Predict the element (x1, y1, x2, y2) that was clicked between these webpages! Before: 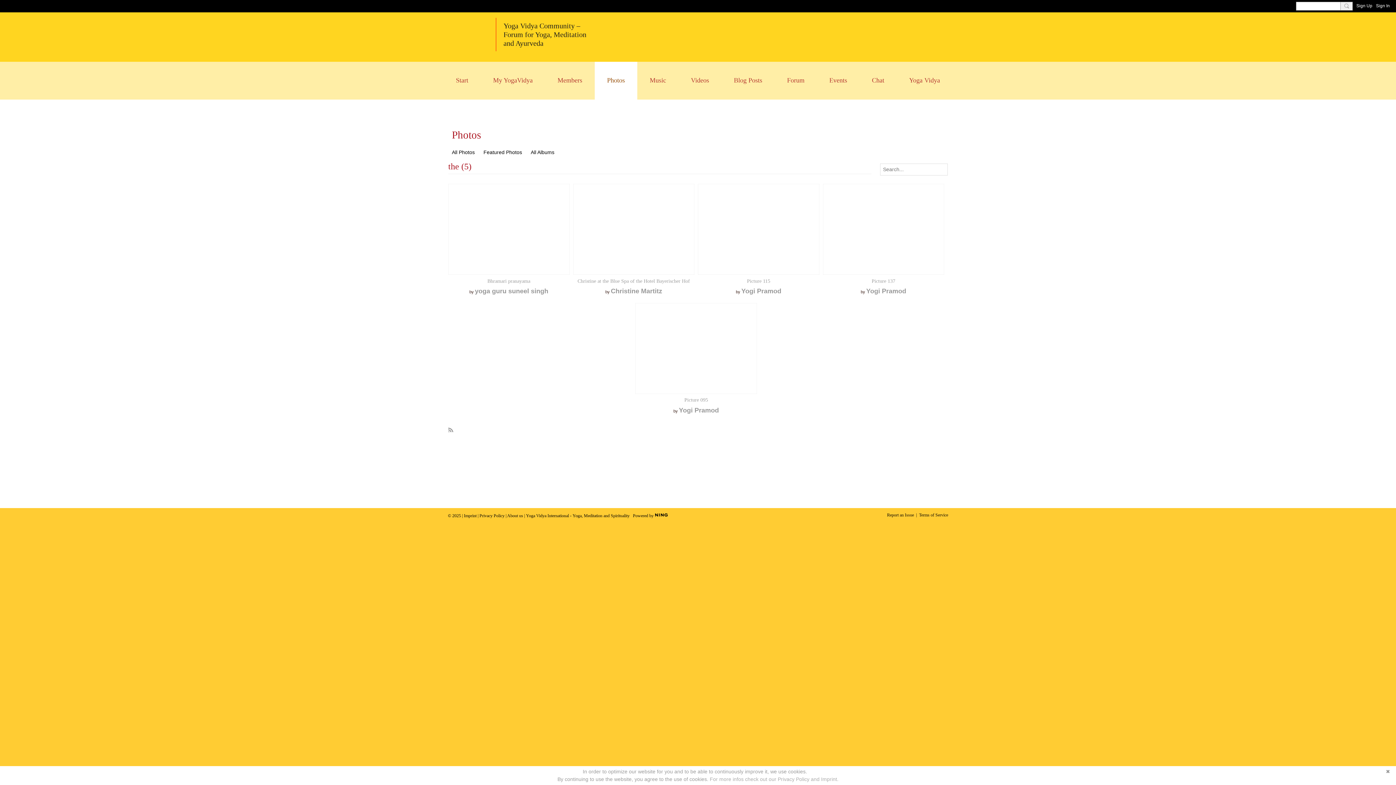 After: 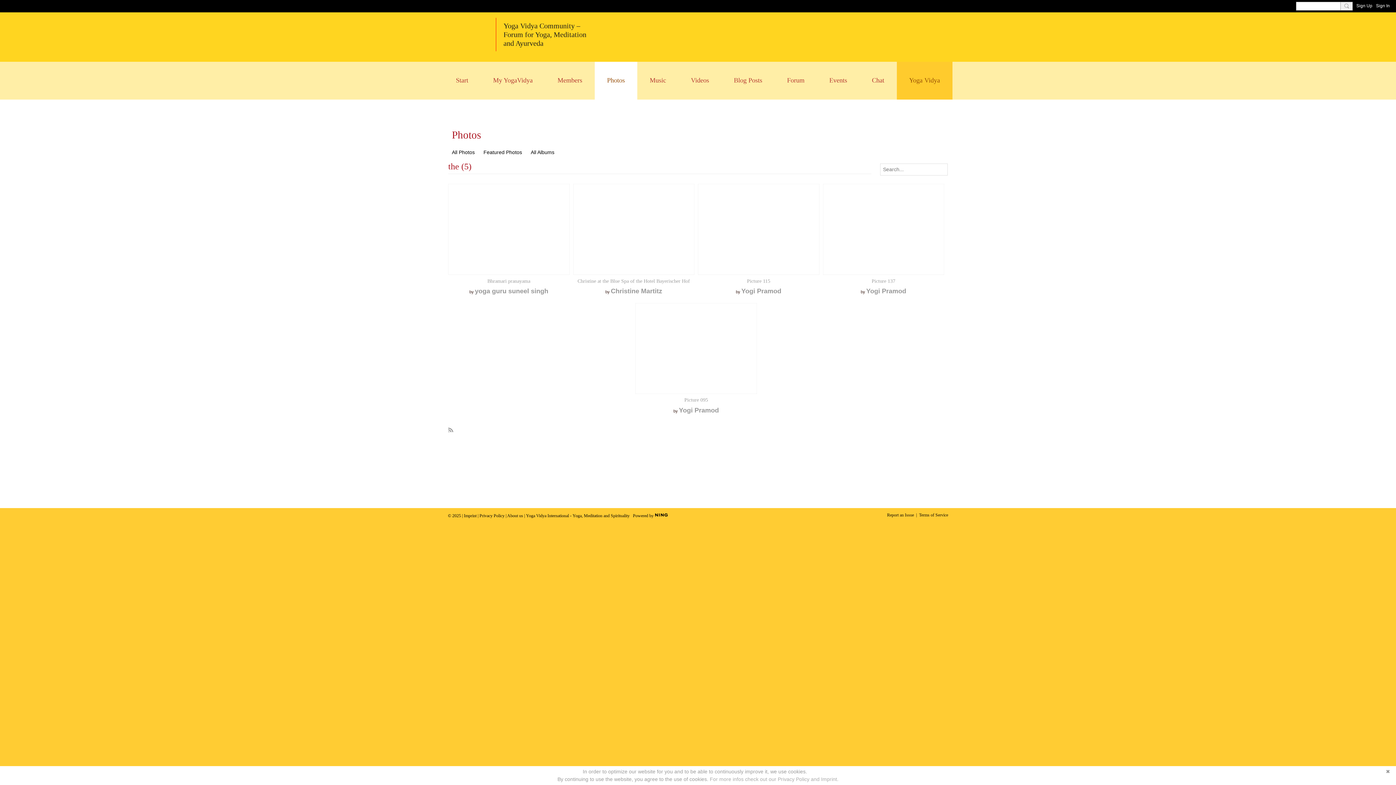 Action: label: Yoga Vidya bbox: (896, 61, 952, 99)